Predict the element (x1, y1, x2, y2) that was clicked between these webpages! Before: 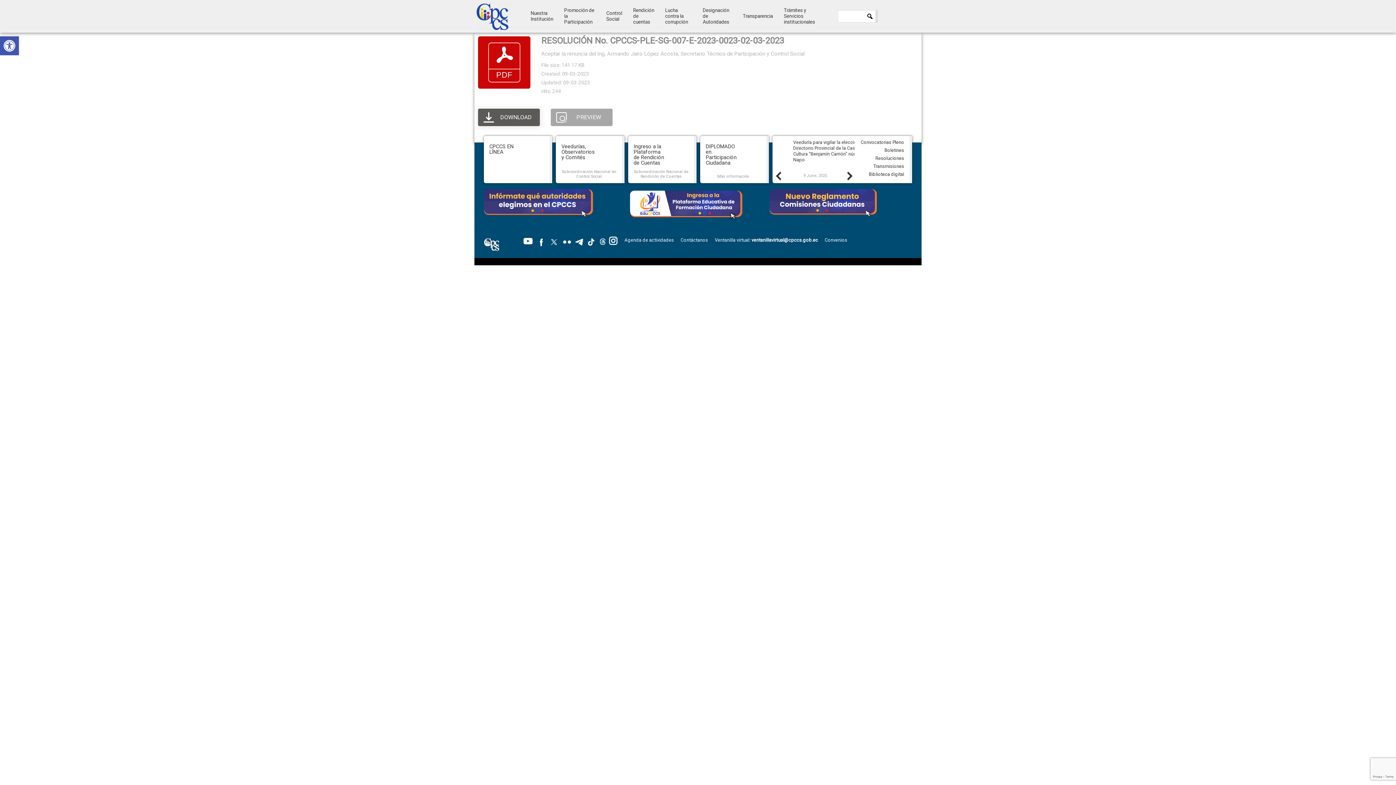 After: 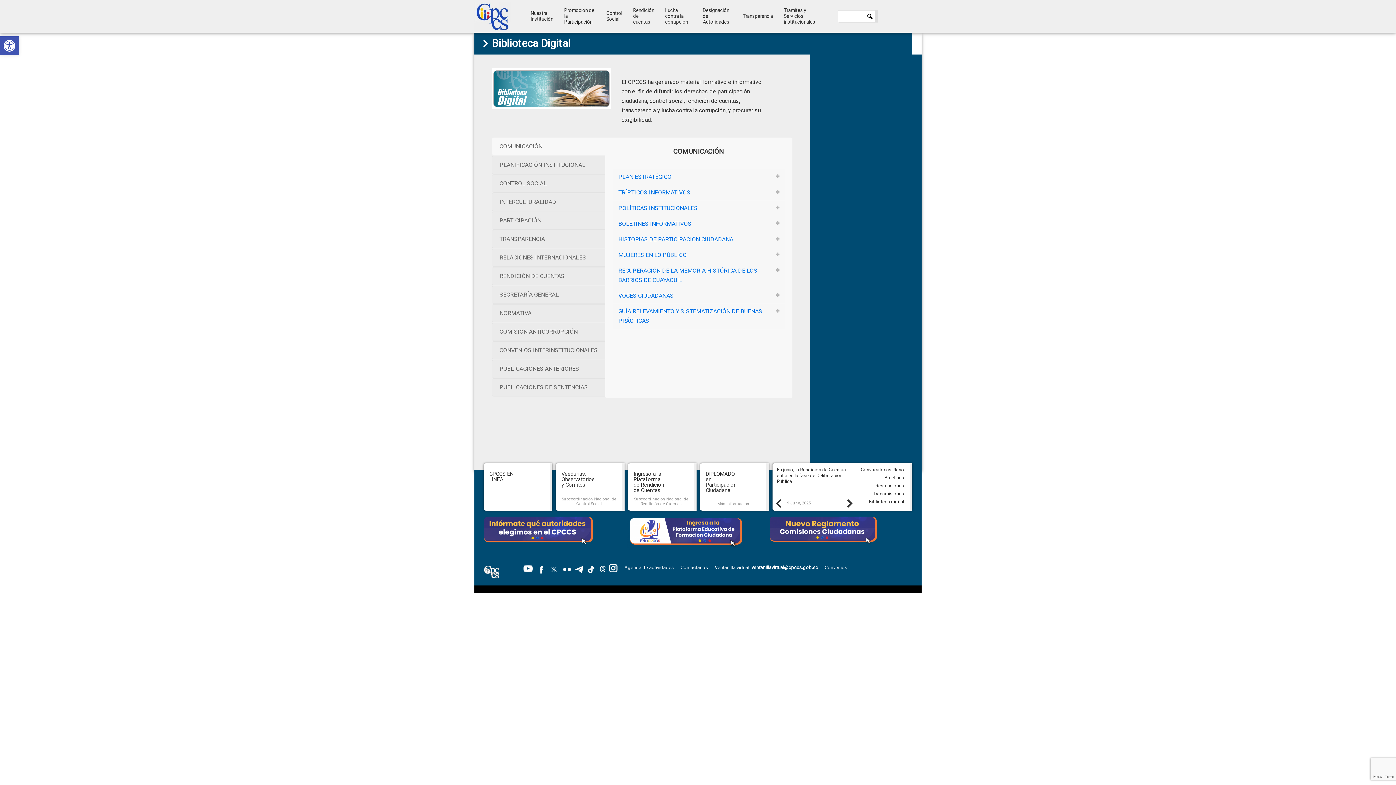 Action: label: Biblioteca digital bbox: (869, 171, 904, 177)